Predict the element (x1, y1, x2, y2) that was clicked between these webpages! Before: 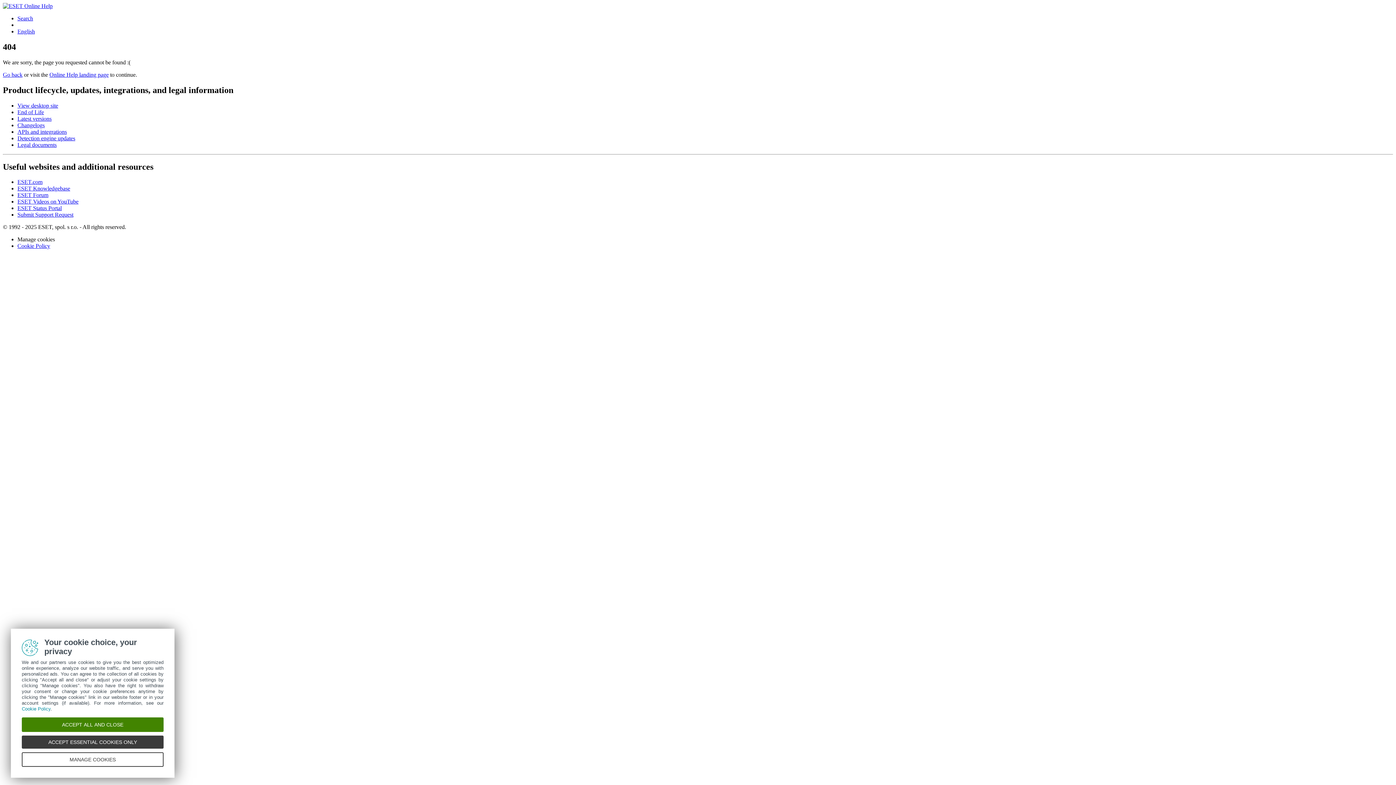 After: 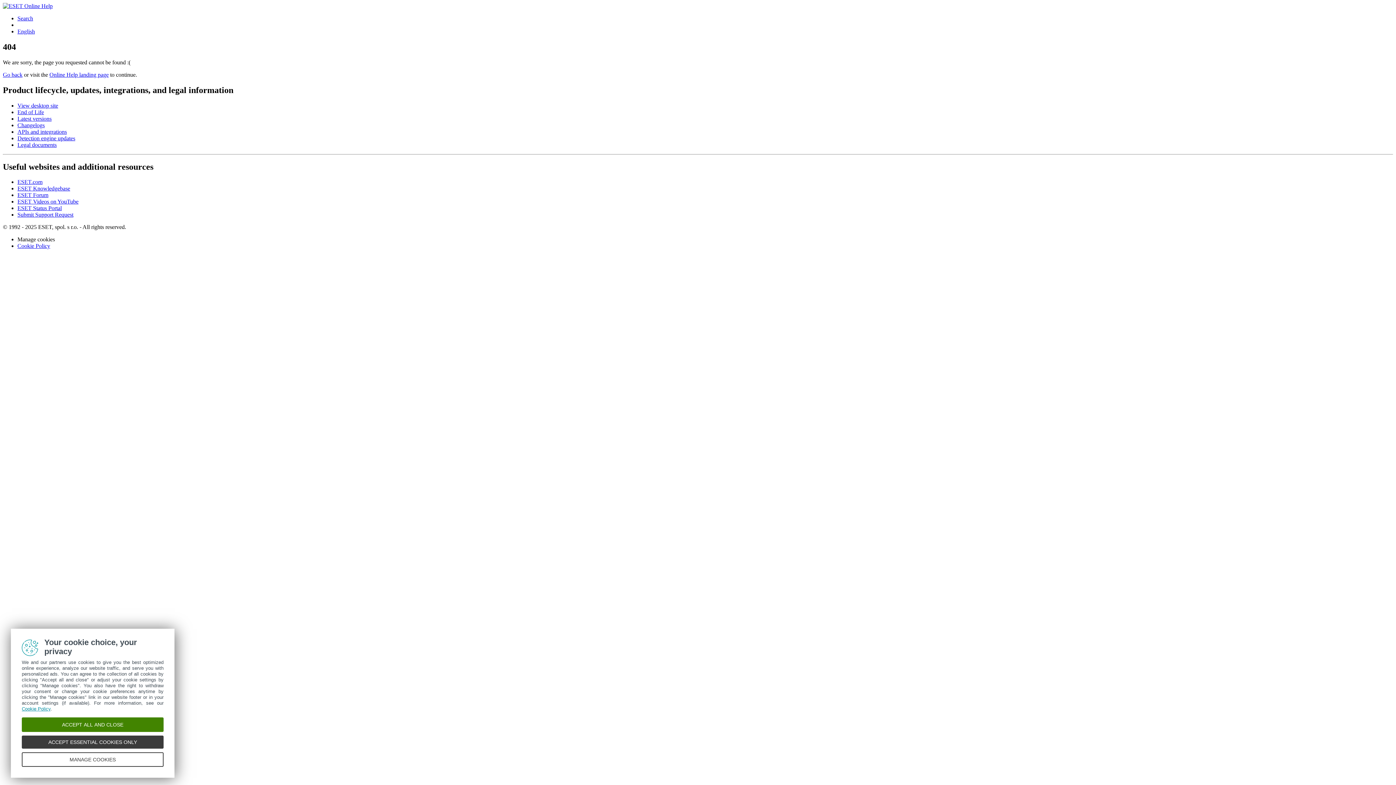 Action: bbox: (21, 706, 50, 712) label: Cookie Policy